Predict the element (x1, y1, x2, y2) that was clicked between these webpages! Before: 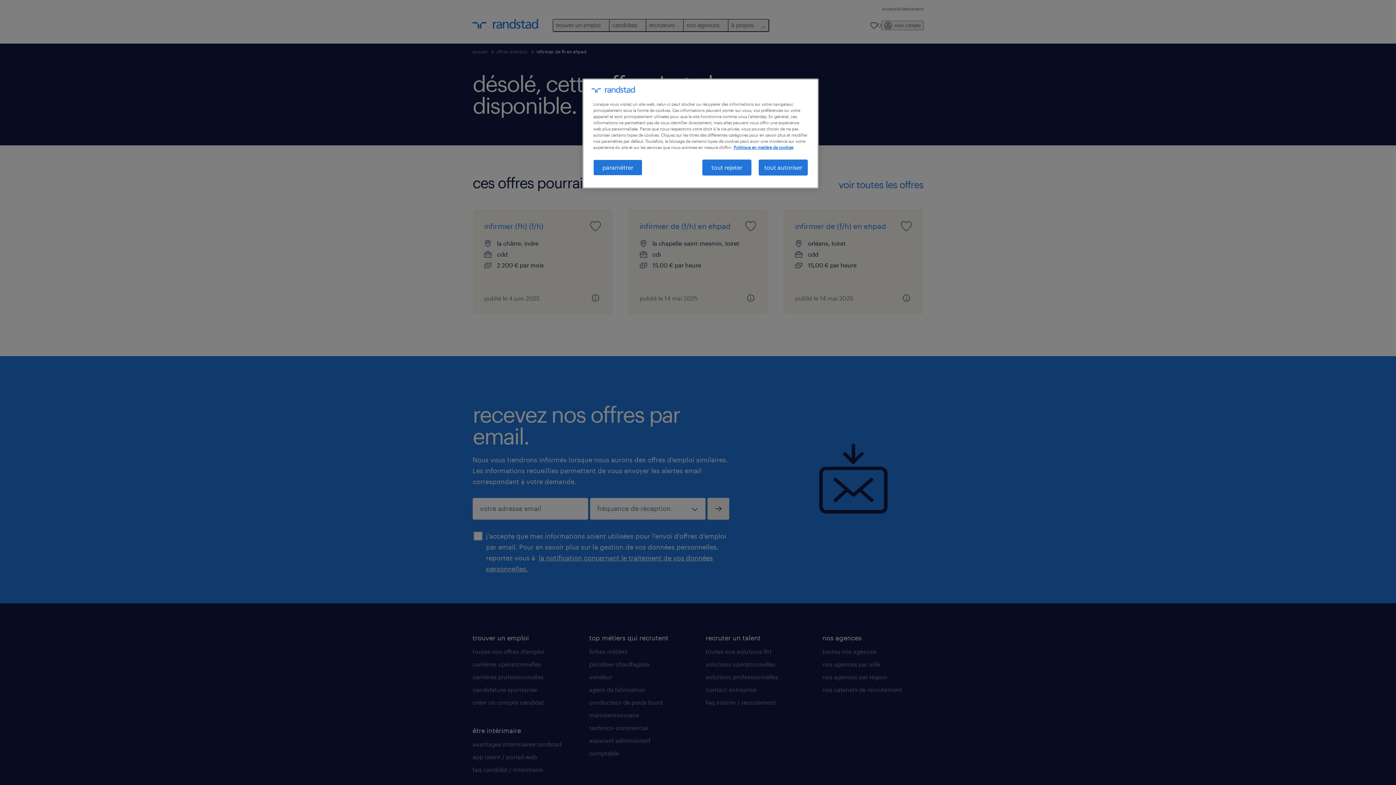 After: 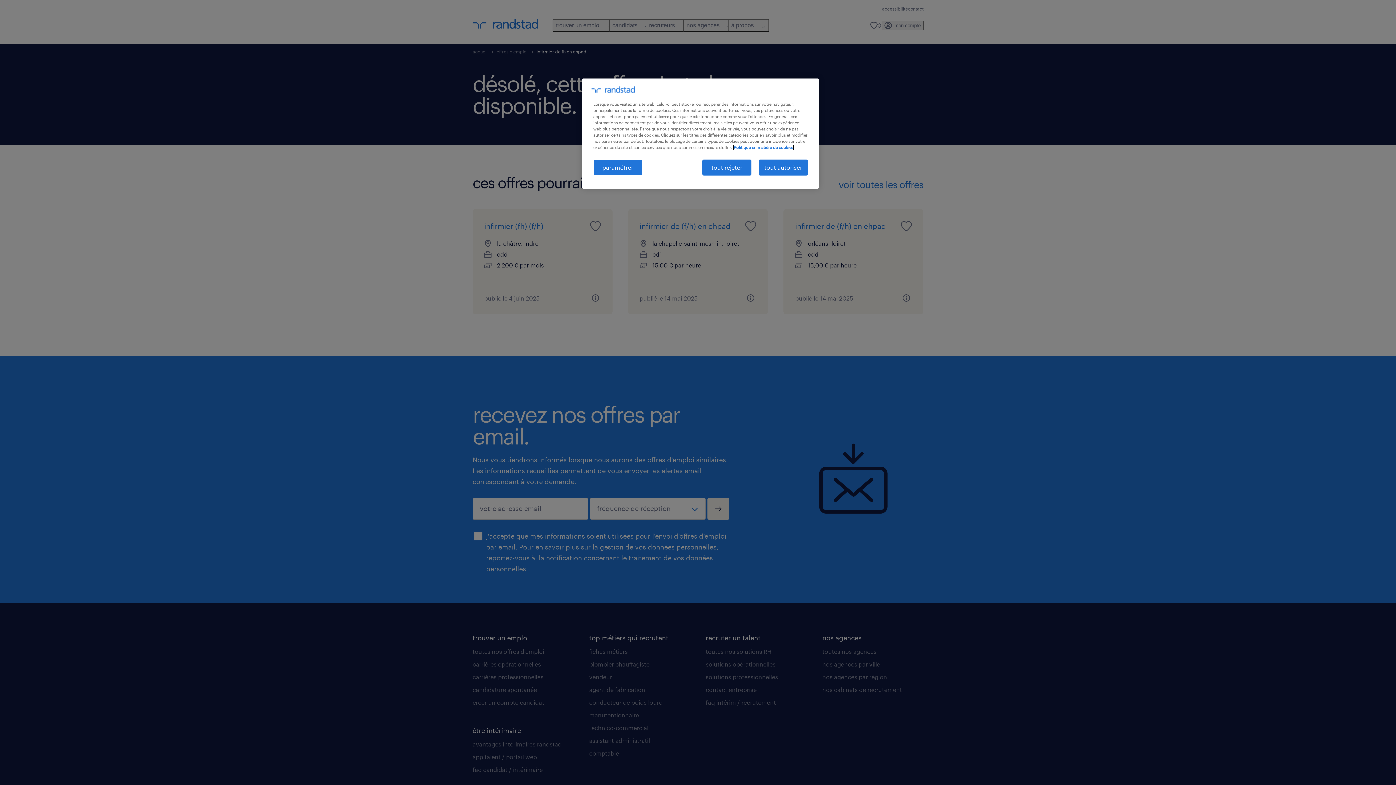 Action: bbox: (733, 145, 793, 149) label: politique en matière de cookies, s'ouvre dans un nouvel onglet